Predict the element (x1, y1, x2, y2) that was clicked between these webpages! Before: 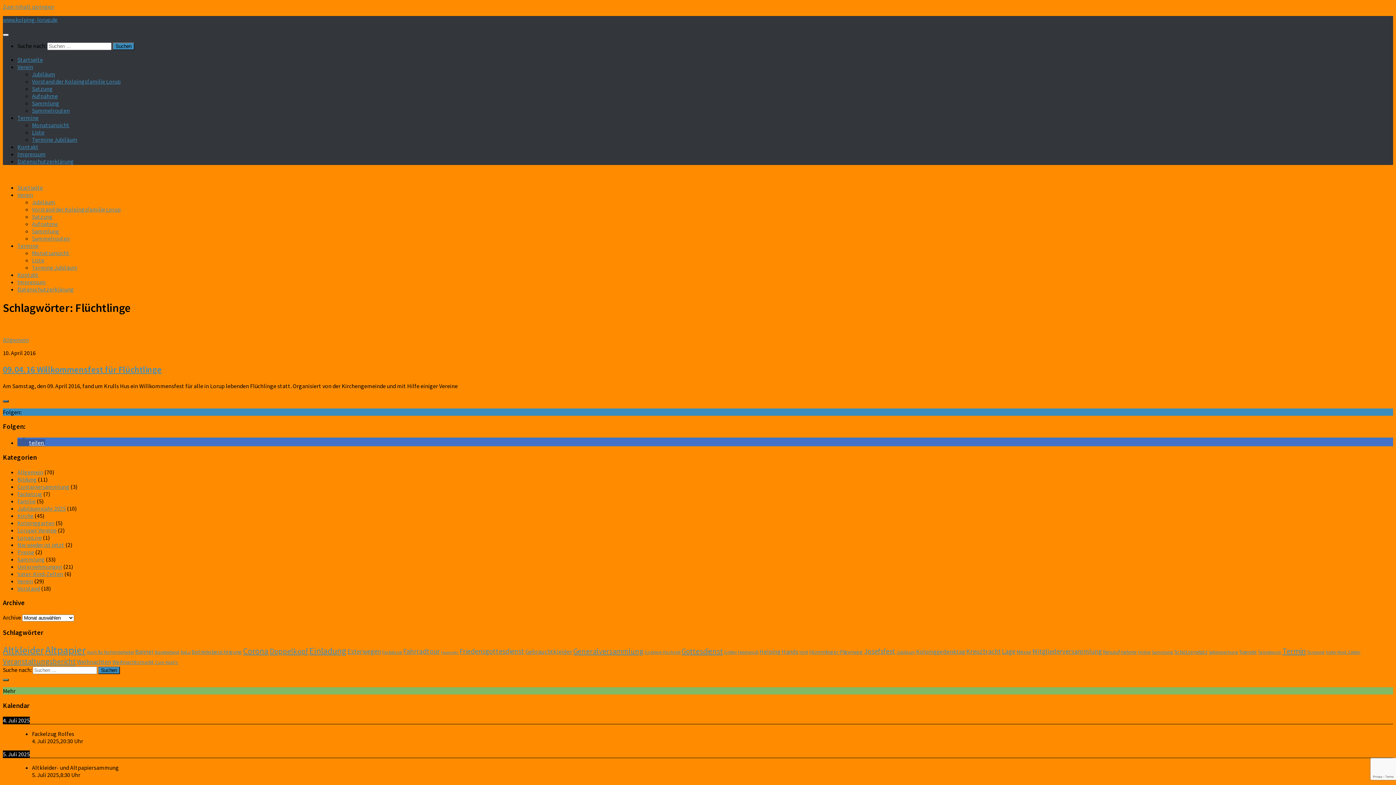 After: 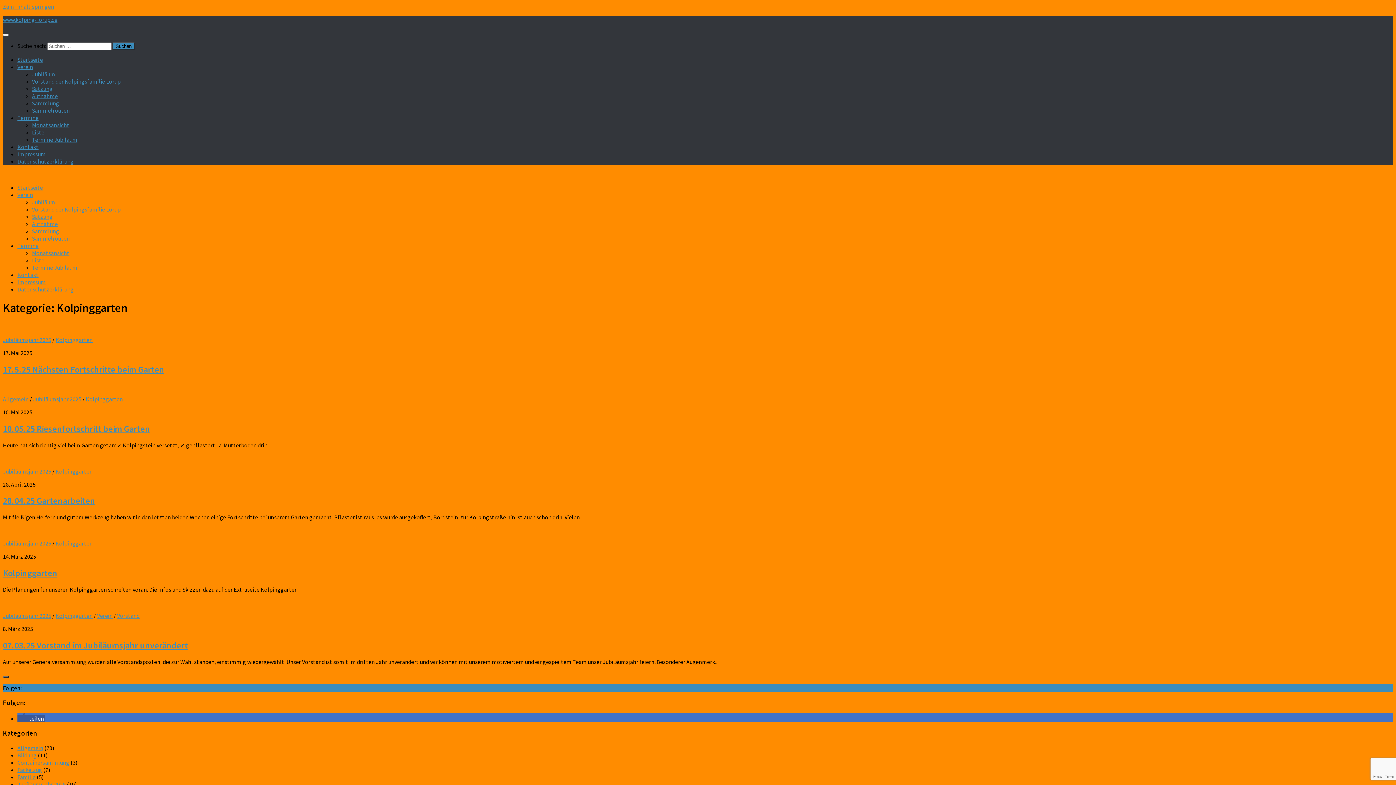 Action: bbox: (17, 519, 54, 526) label: Kolpinggarten